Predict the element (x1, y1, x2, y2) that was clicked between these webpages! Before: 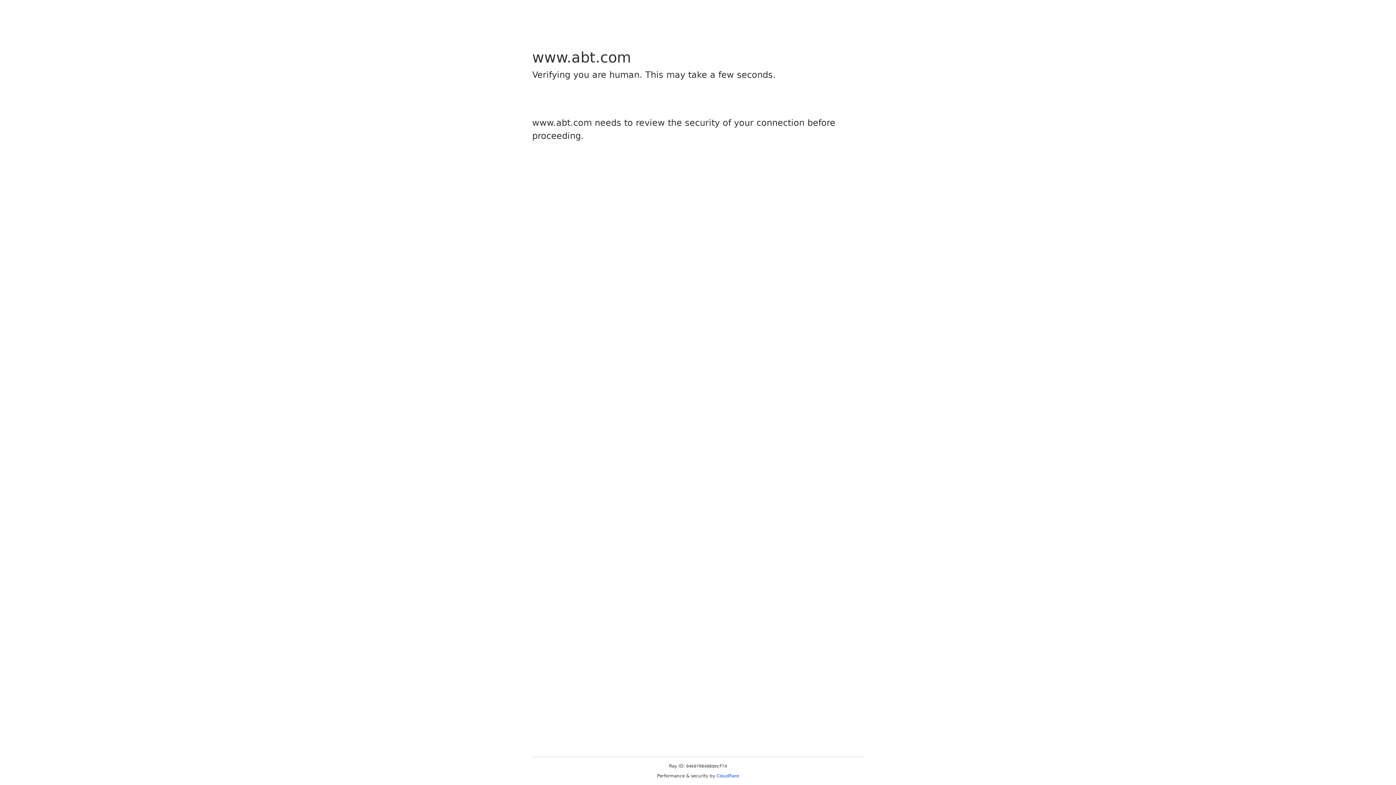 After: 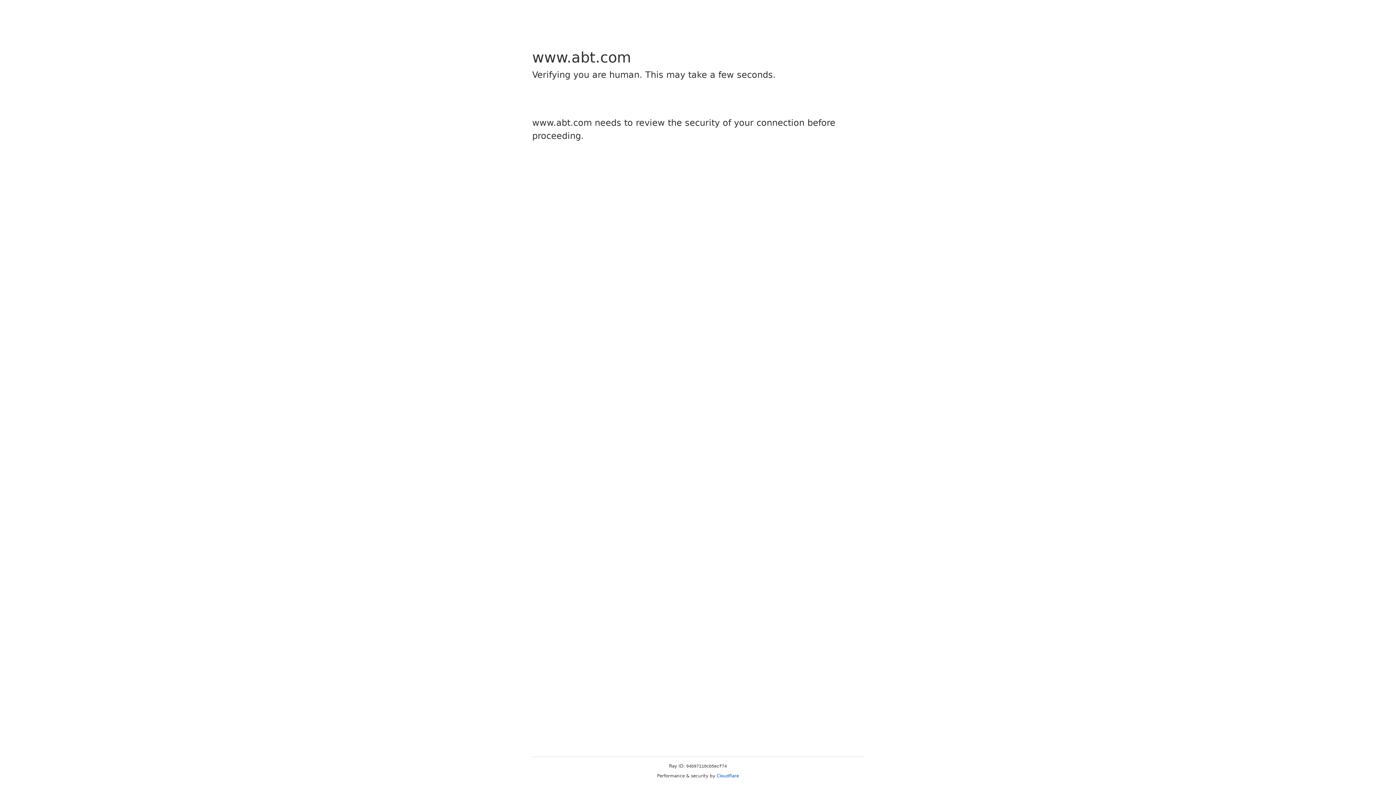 Action: bbox: (716, 773, 739, 778) label: Cloudflare